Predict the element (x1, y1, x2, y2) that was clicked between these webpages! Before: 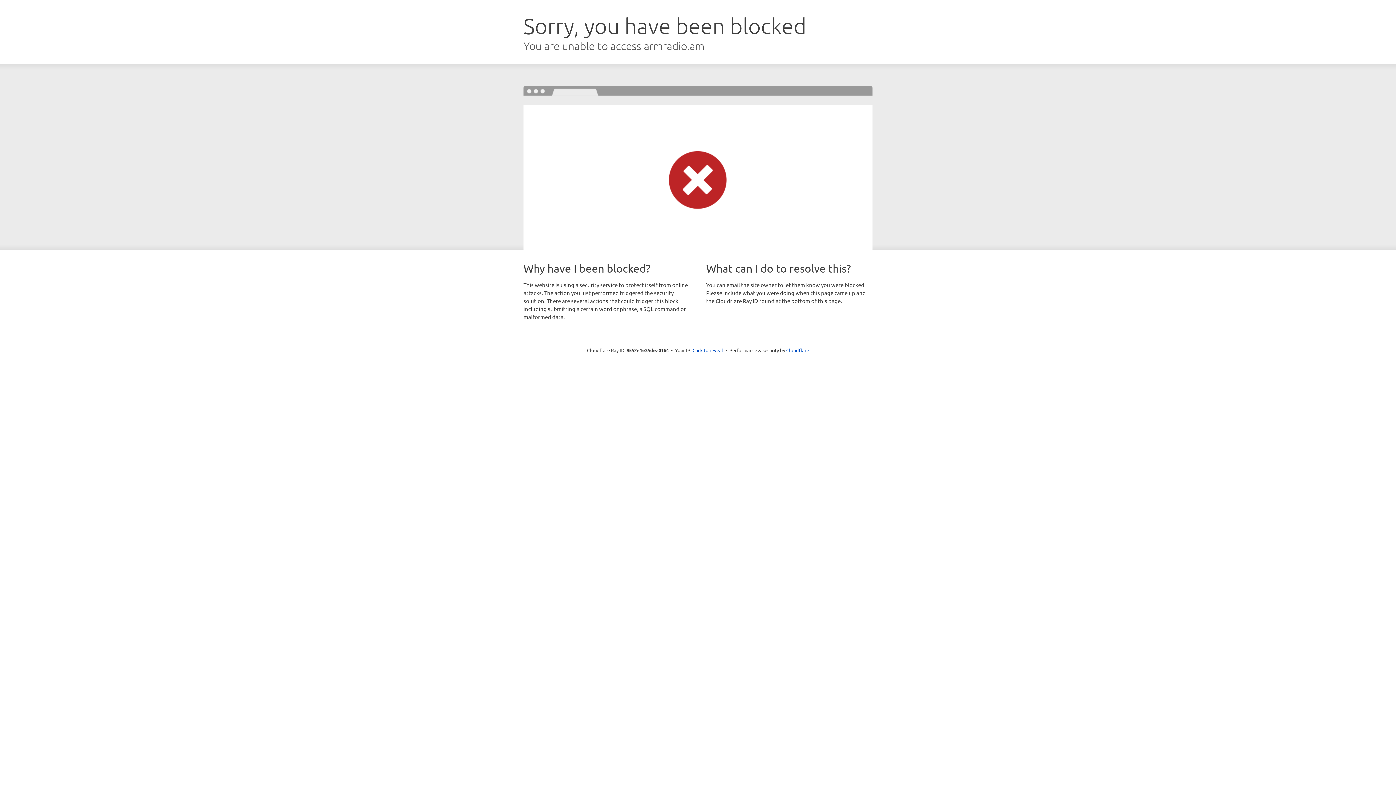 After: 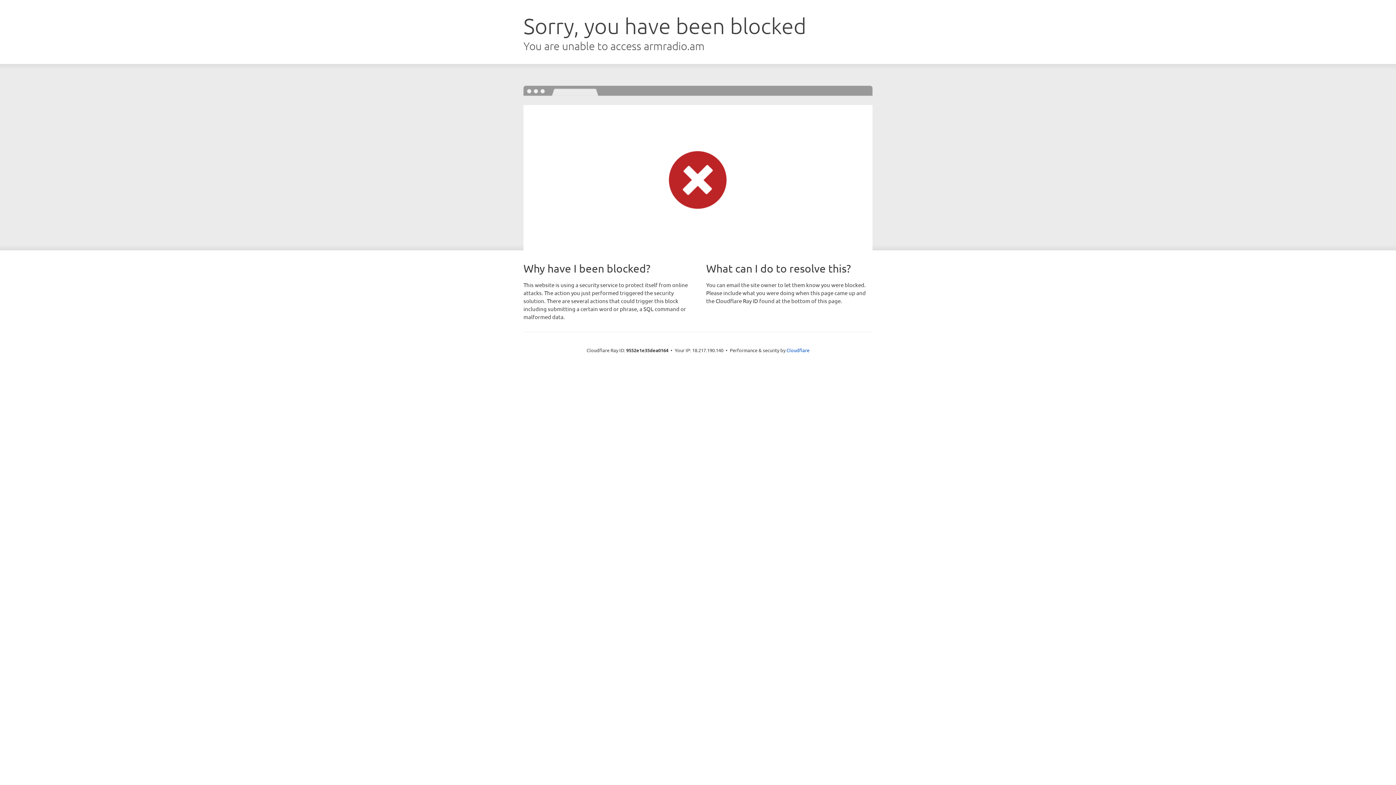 Action: label: Click to reveal bbox: (692, 346, 723, 353)